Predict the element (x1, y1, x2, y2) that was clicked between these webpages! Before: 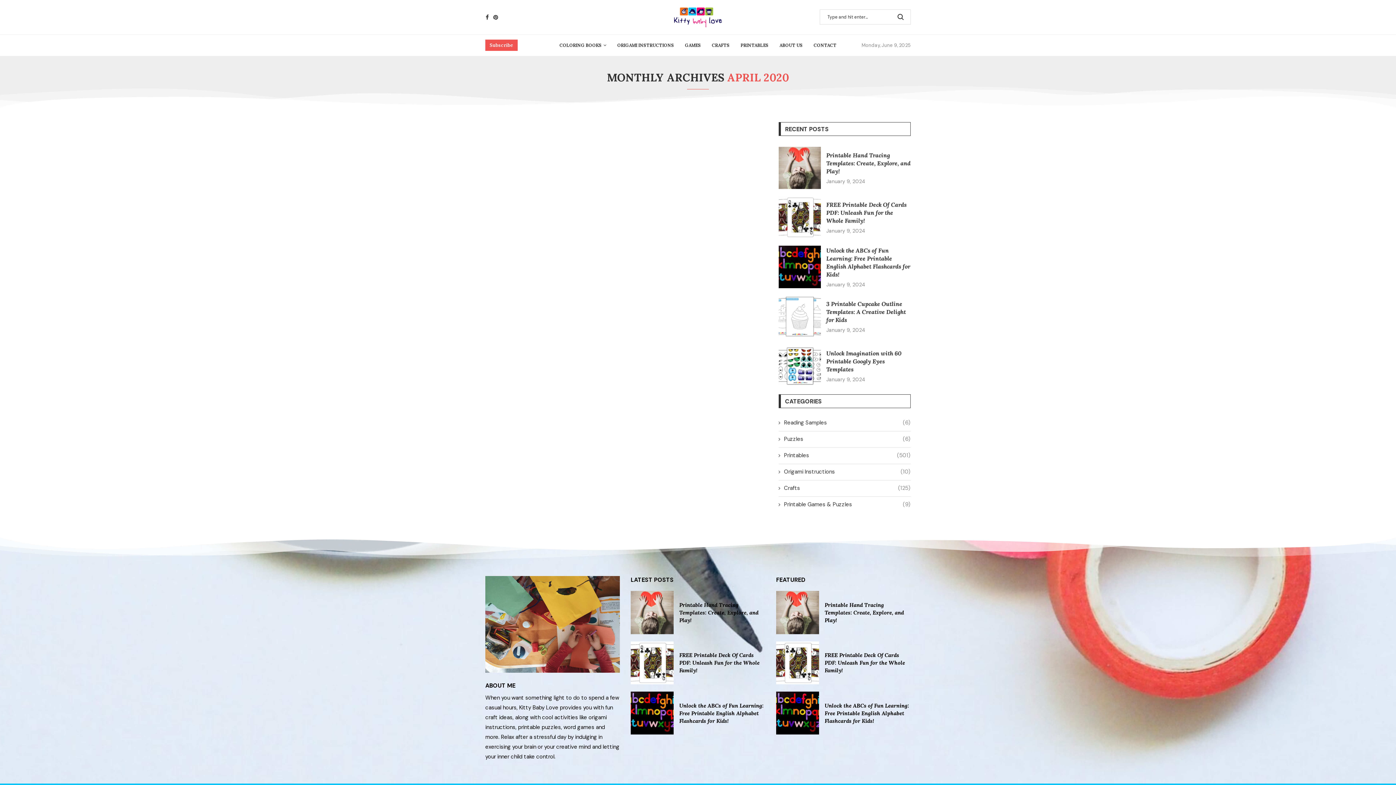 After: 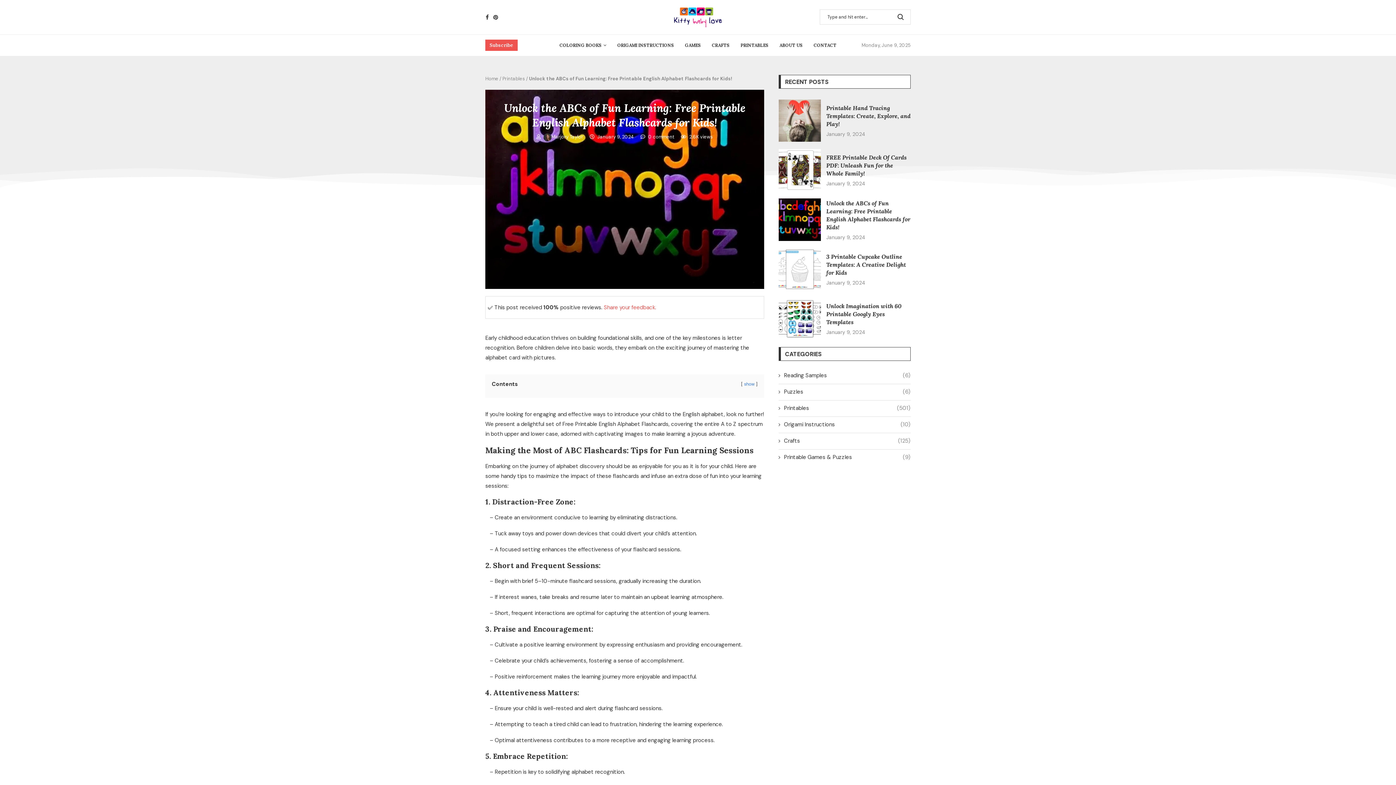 Action: bbox: (824, 702, 909, 724) label: Unlock the ABCs of Fun Learning: Free Printable English Alphabet Flashcards for Kids!